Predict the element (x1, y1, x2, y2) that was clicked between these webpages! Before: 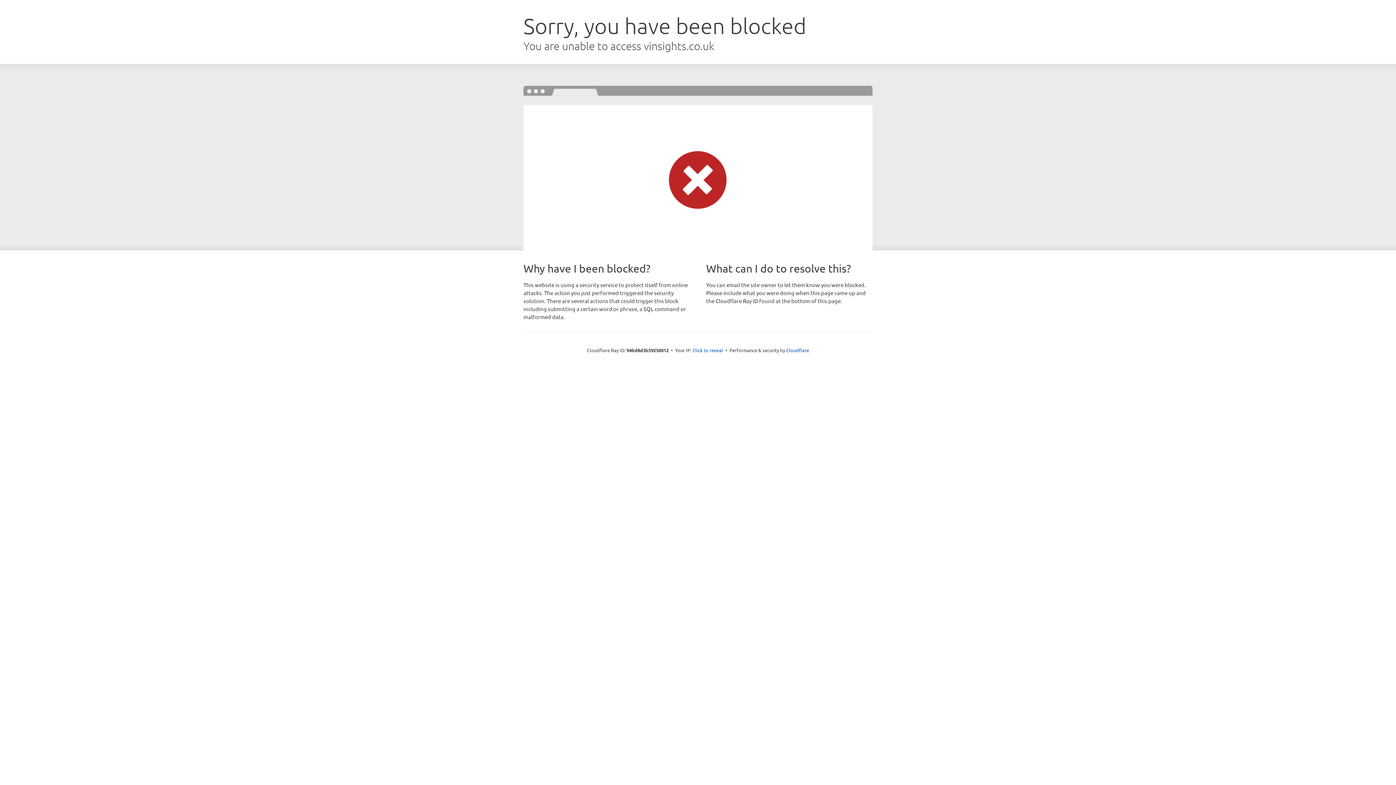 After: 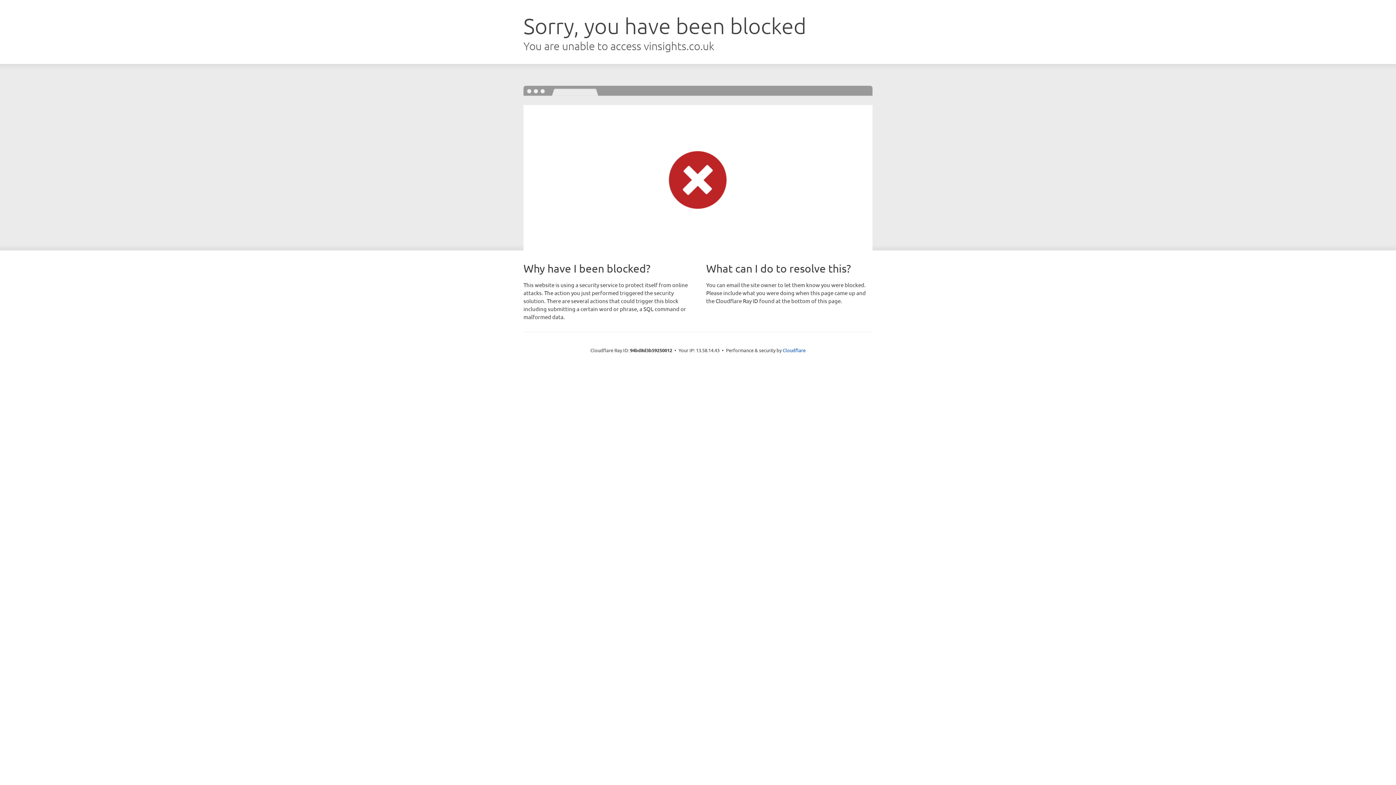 Action: bbox: (692, 346, 723, 353) label: Click to reveal